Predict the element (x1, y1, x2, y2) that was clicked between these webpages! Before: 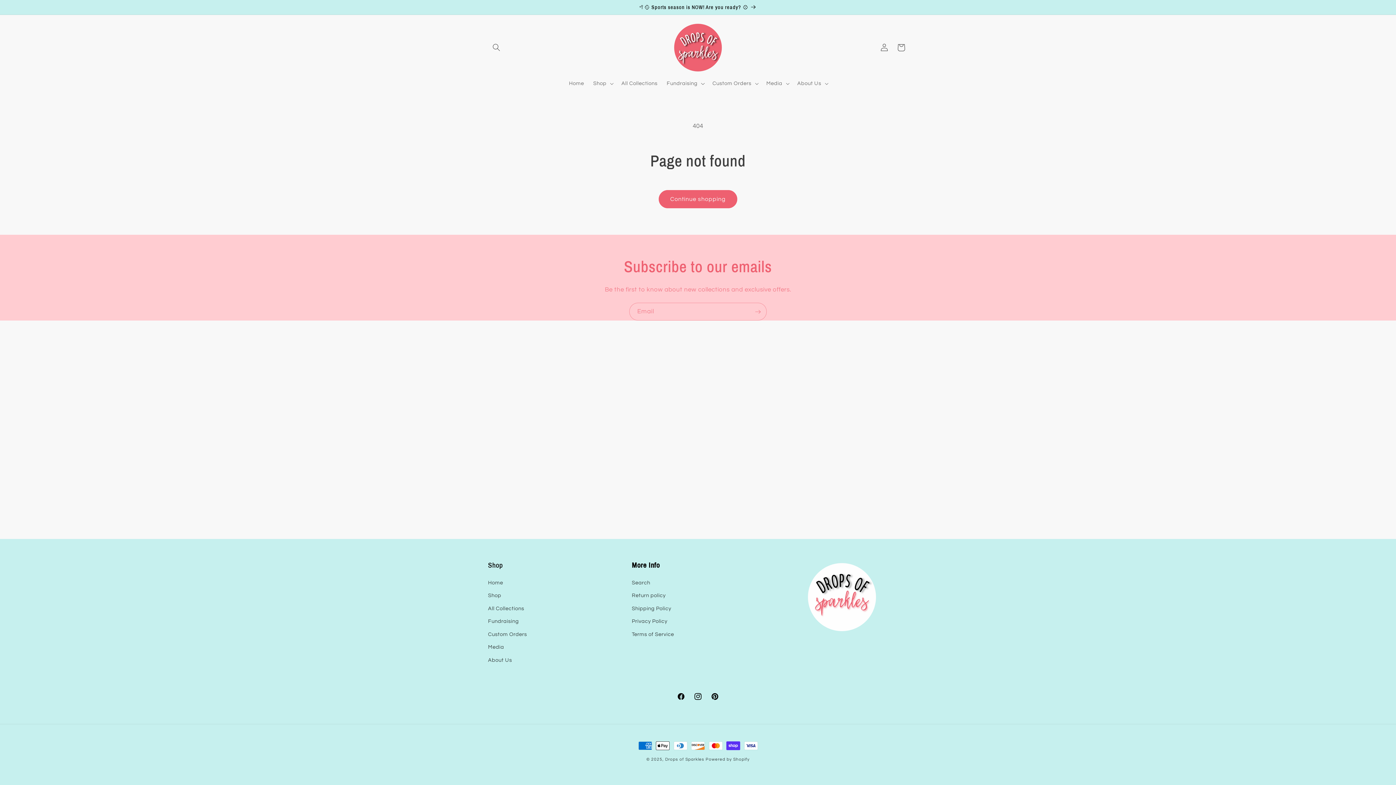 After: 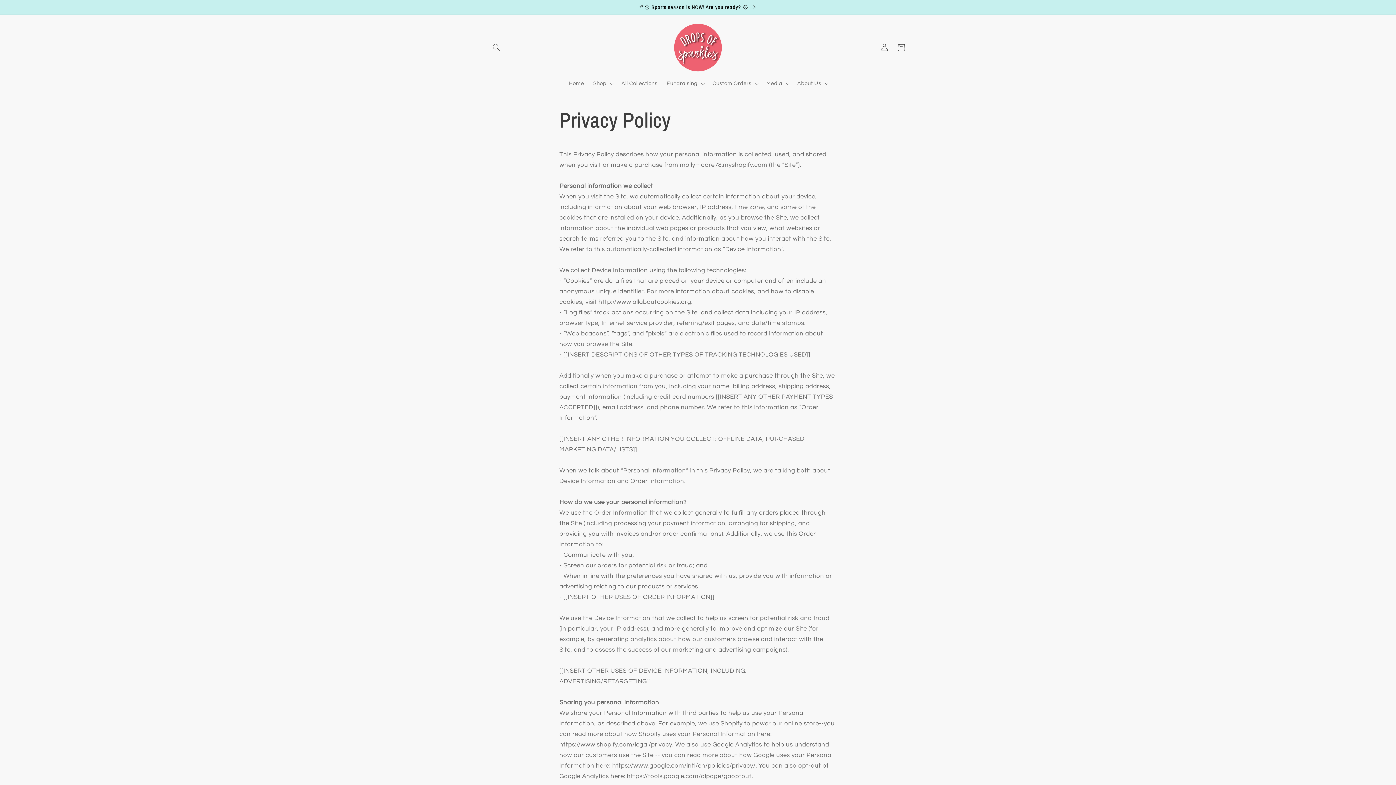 Action: bbox: (632, 615, 667, 628) label: Privacy Policy